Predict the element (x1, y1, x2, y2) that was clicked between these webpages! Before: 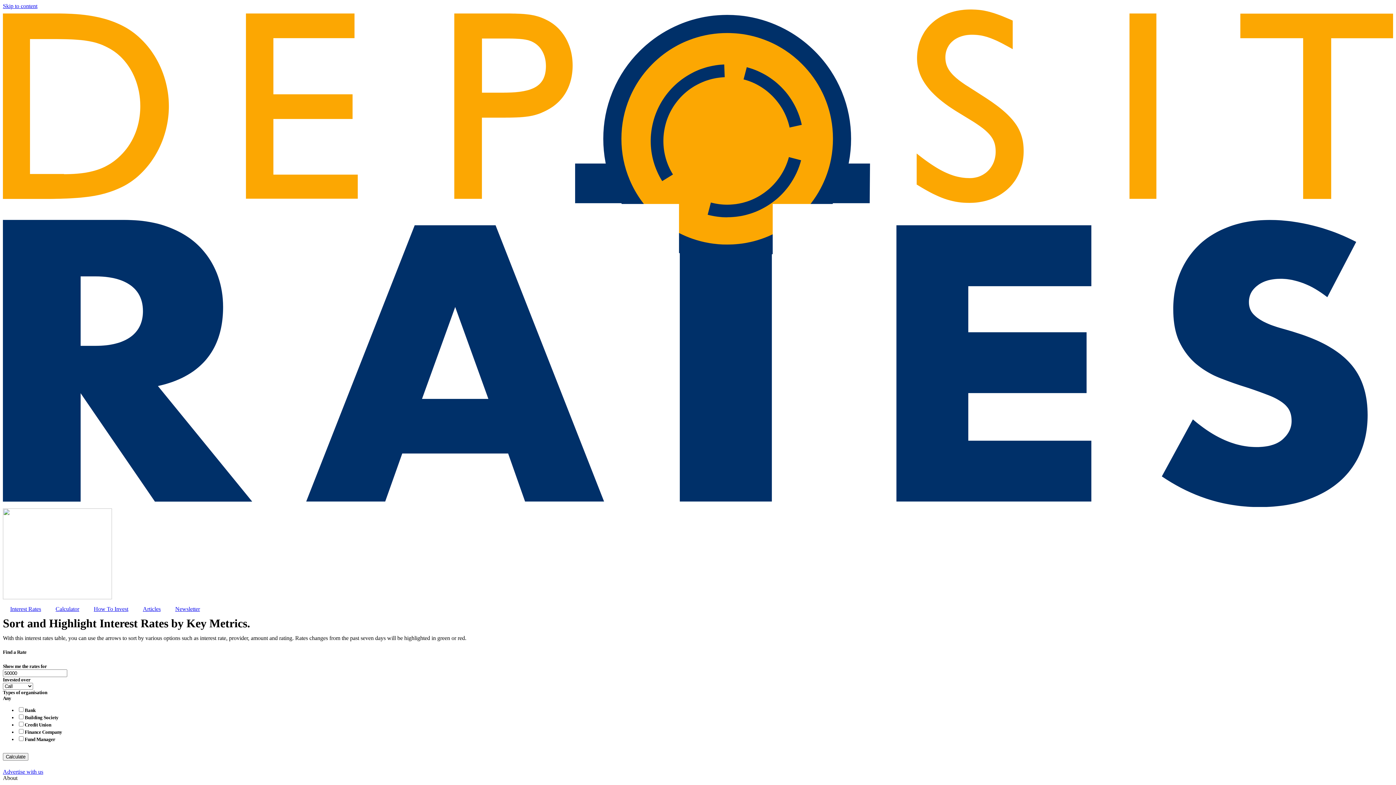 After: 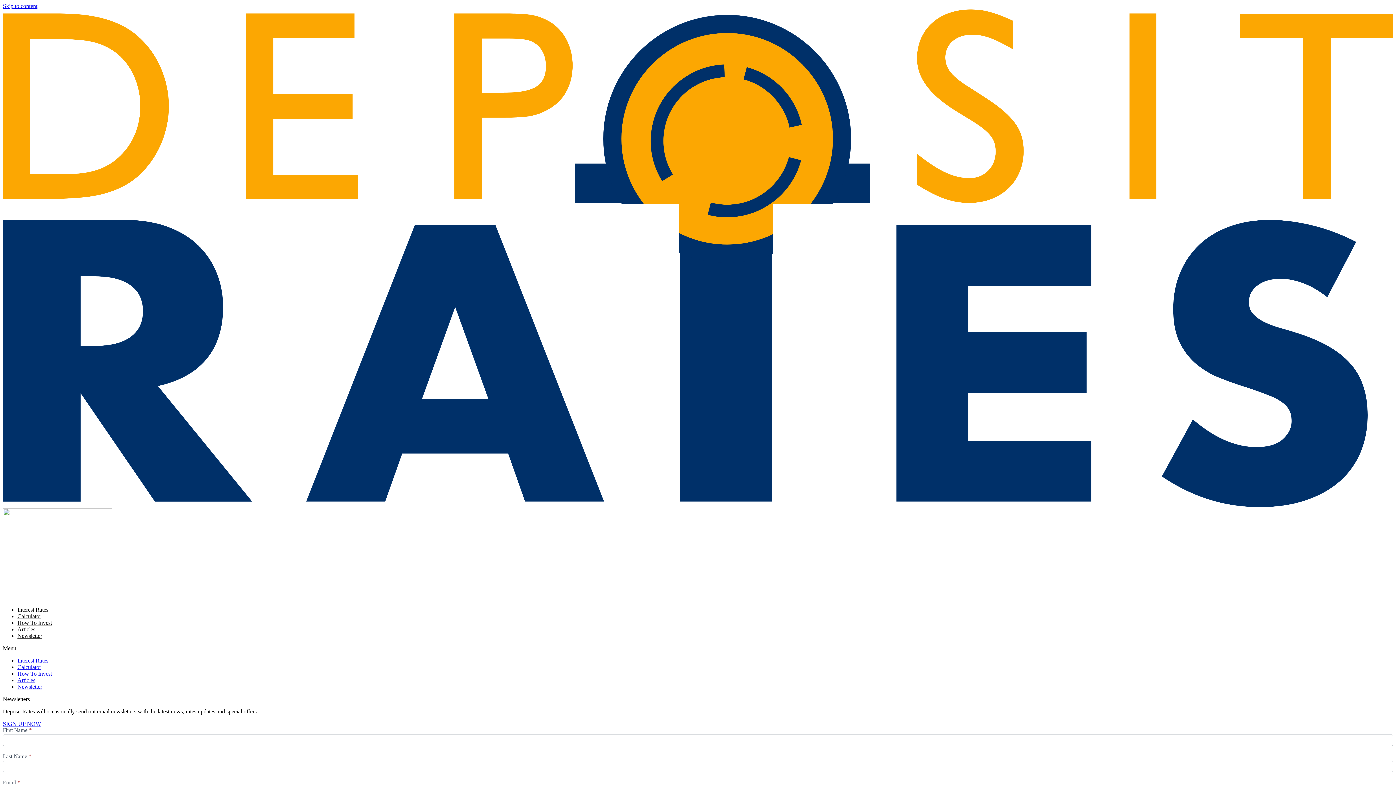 Action: label: Newsletter bbox: (168, 601, 207, 617)